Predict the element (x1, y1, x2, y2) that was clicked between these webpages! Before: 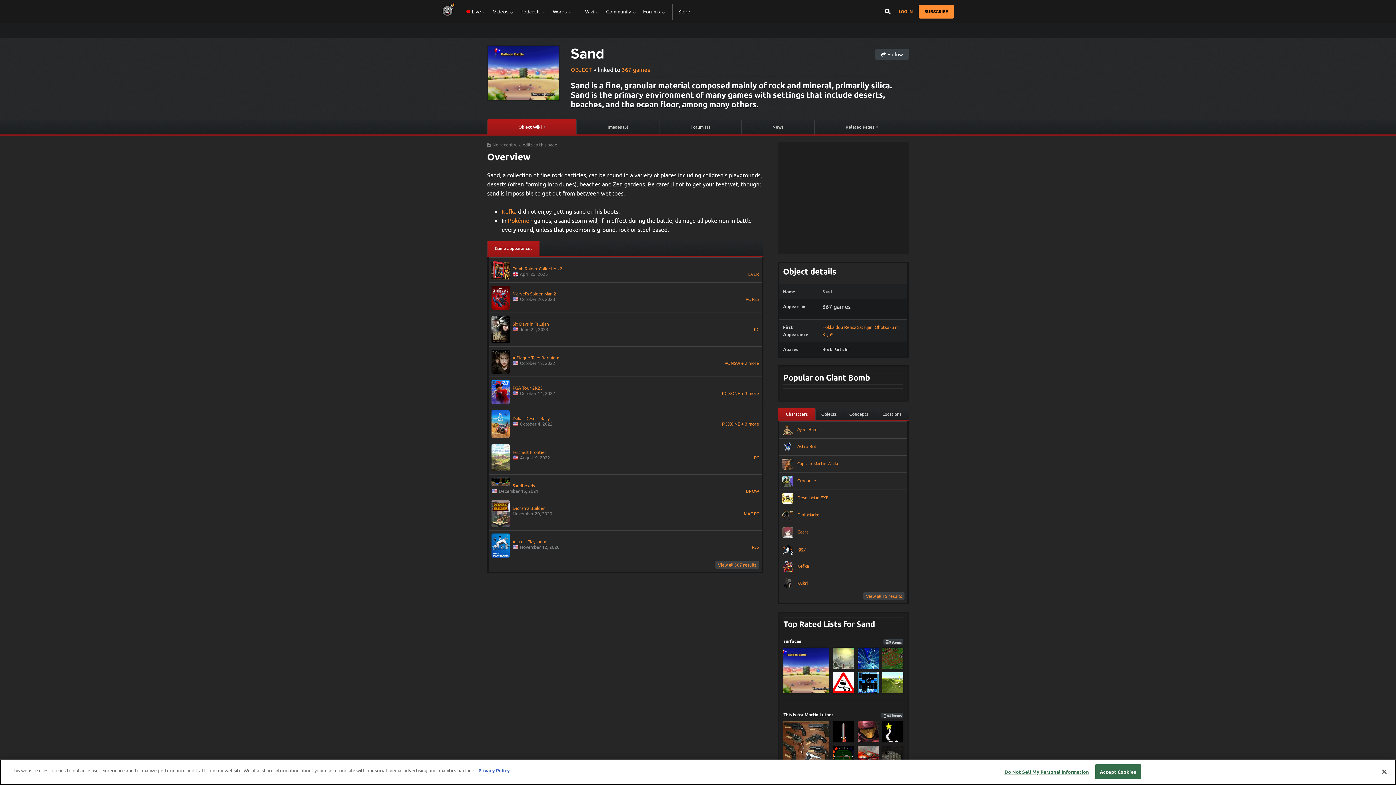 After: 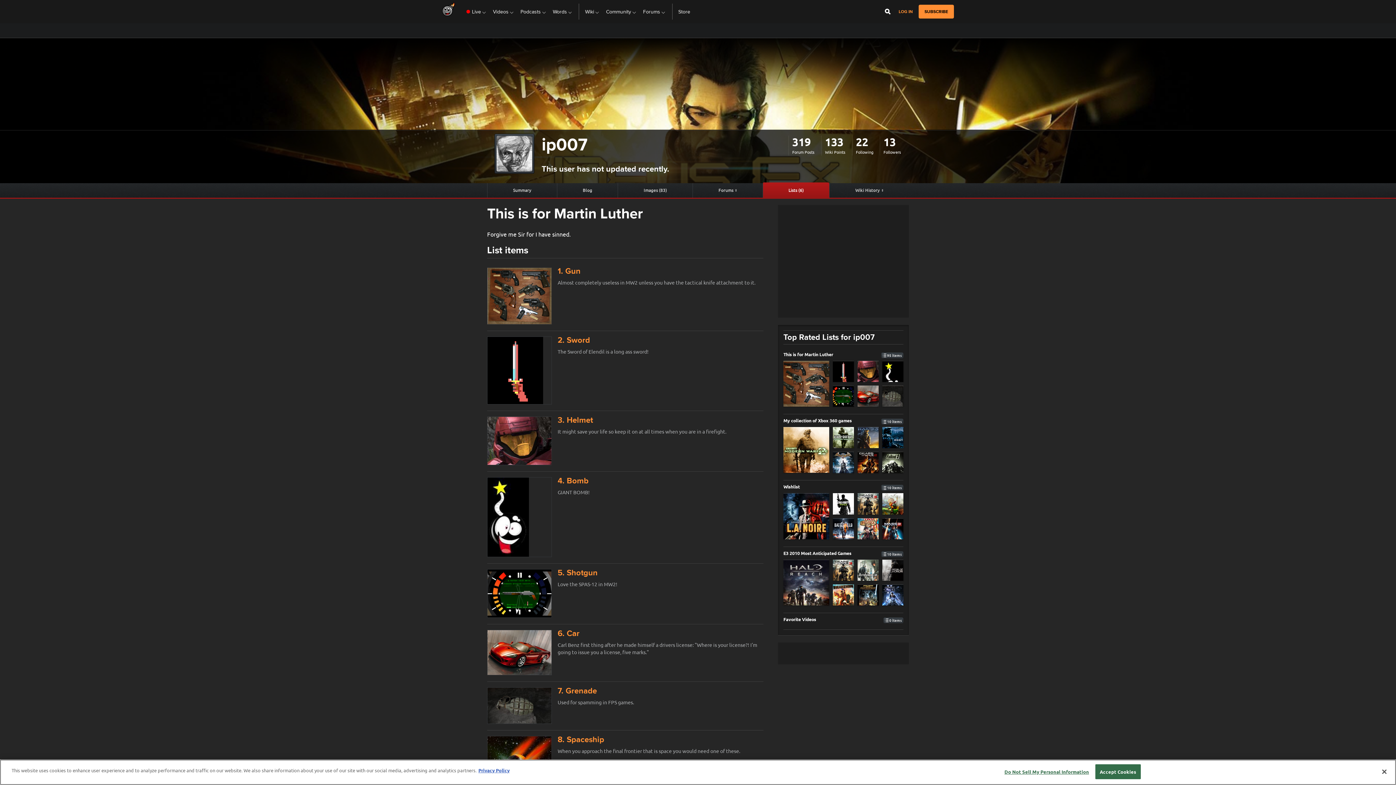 Action: bbox: (857, 721, 878, 742)